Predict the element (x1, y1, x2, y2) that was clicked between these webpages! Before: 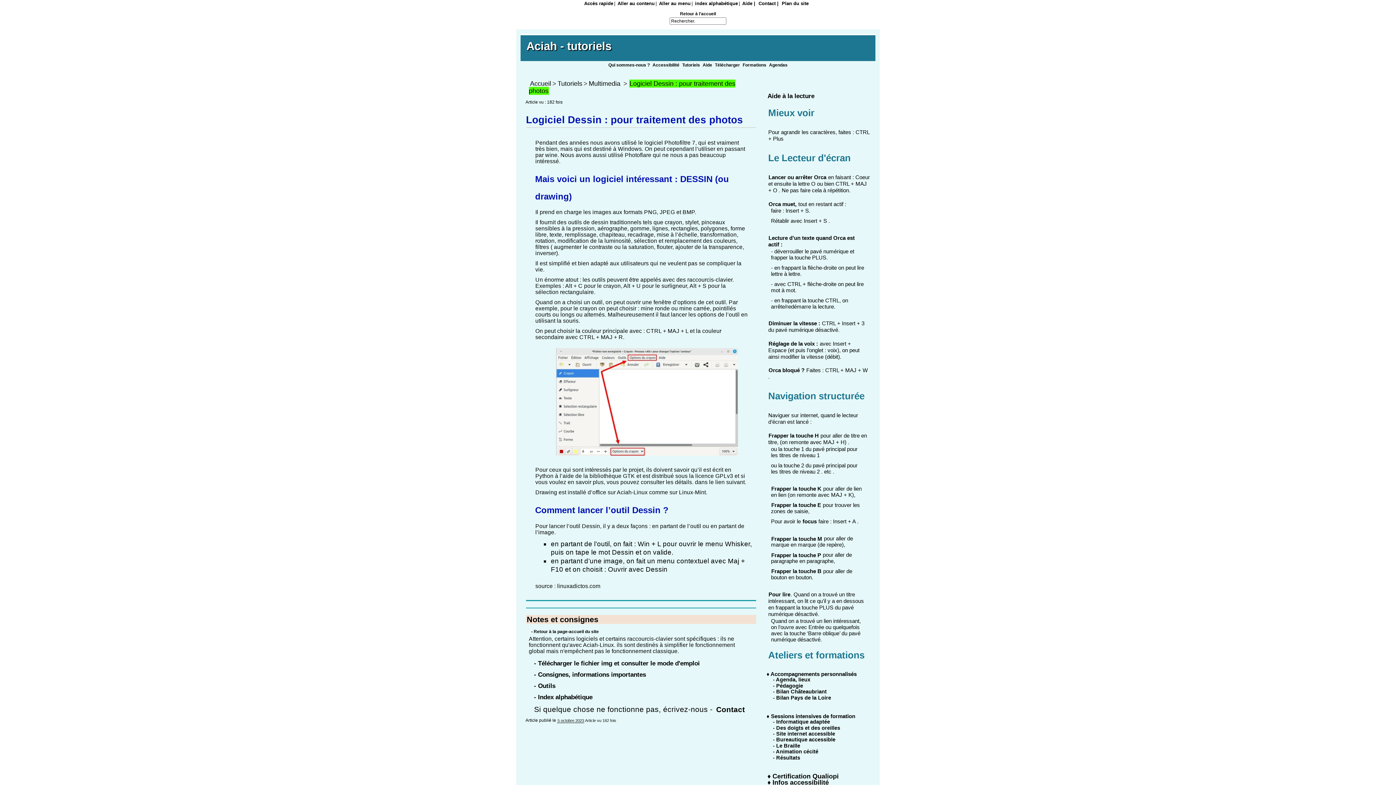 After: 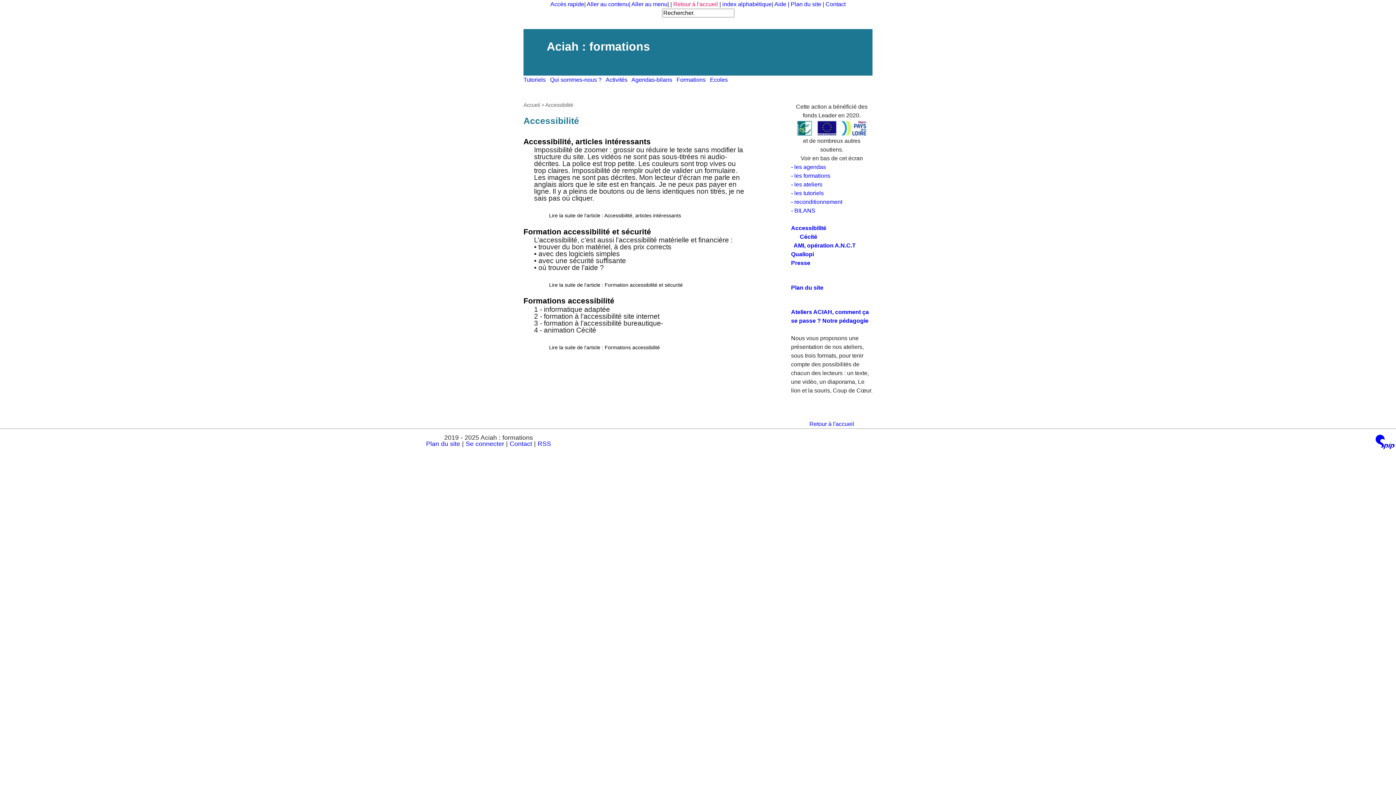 Action: bbox: (766, 778, 830, 787) label: ♦ Infos accessibilité